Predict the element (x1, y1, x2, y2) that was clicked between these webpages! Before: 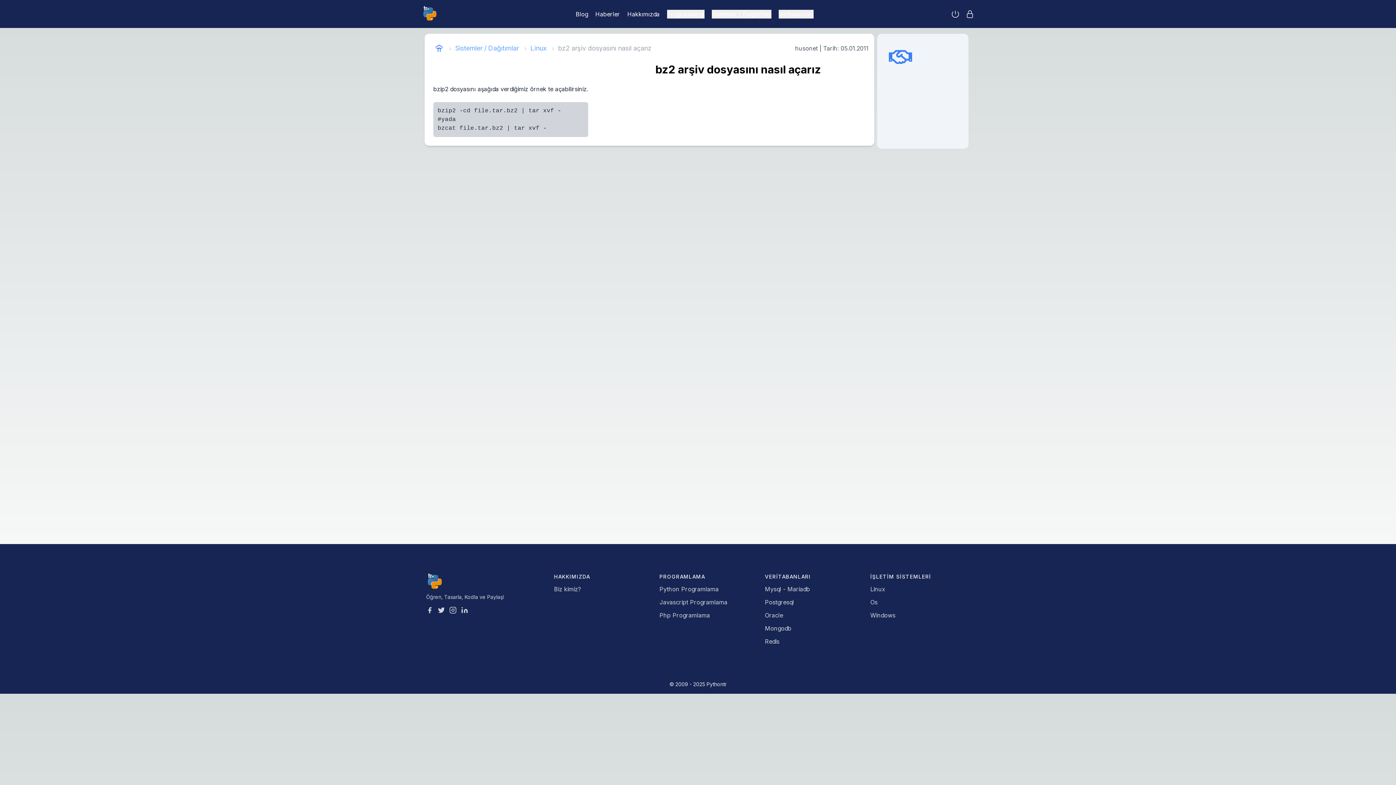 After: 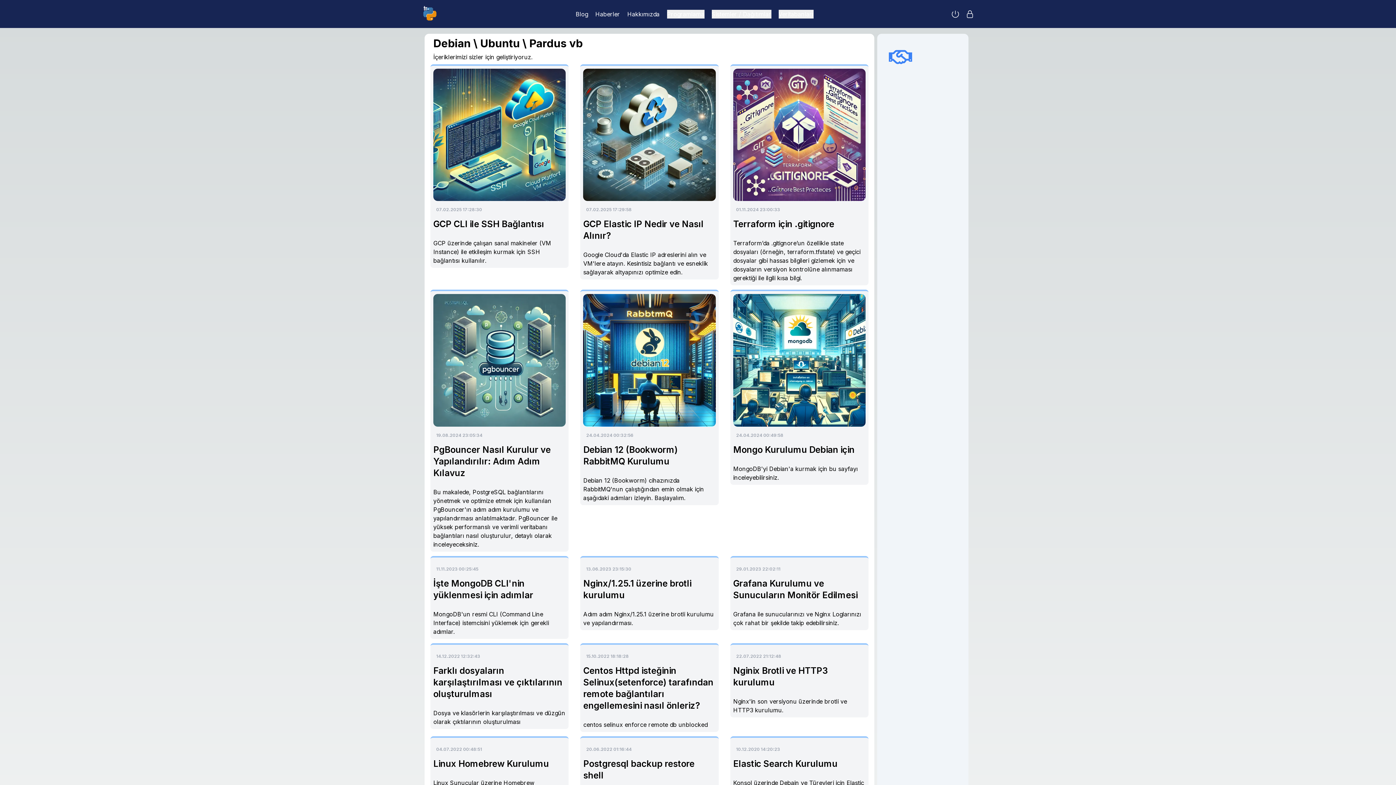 Action: label: Linux bbox: (530, 43, 546, 53)